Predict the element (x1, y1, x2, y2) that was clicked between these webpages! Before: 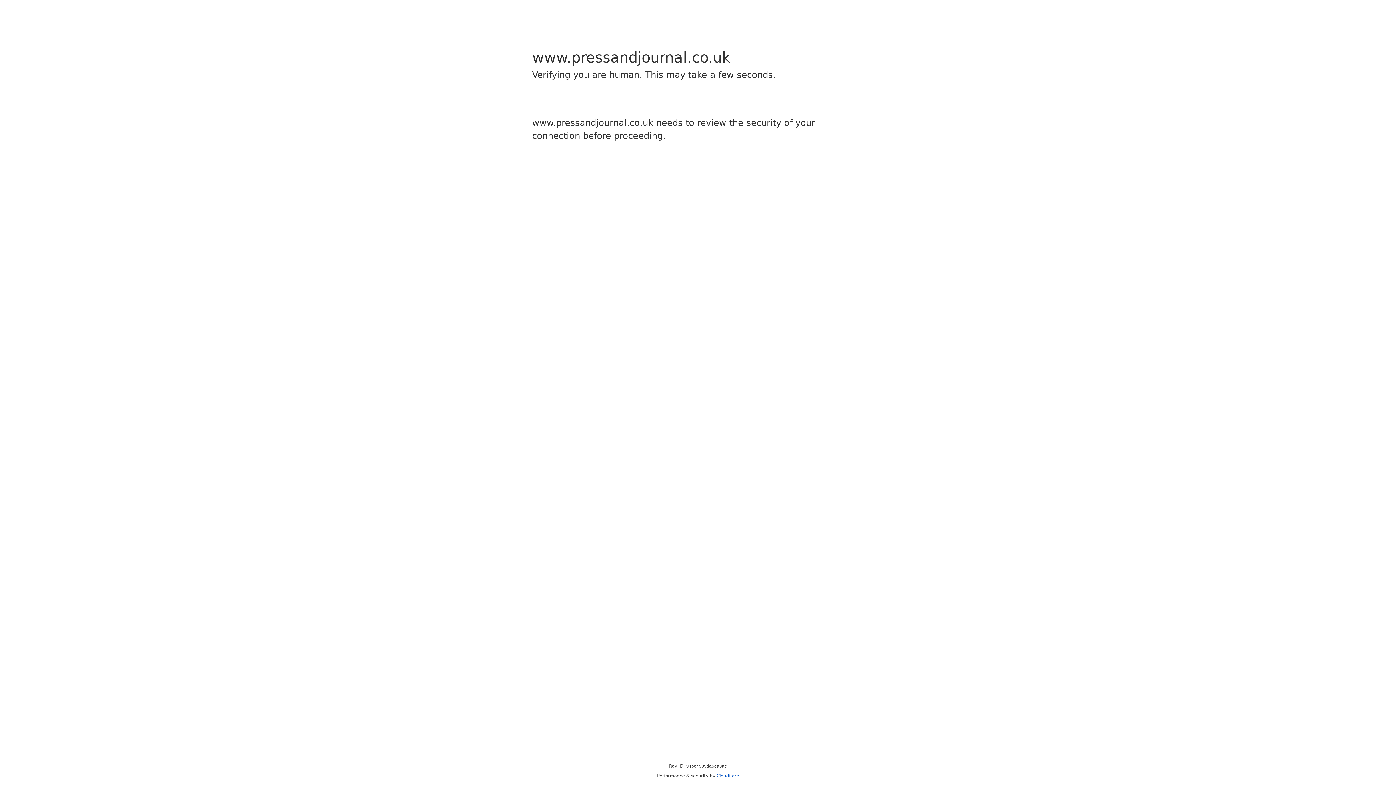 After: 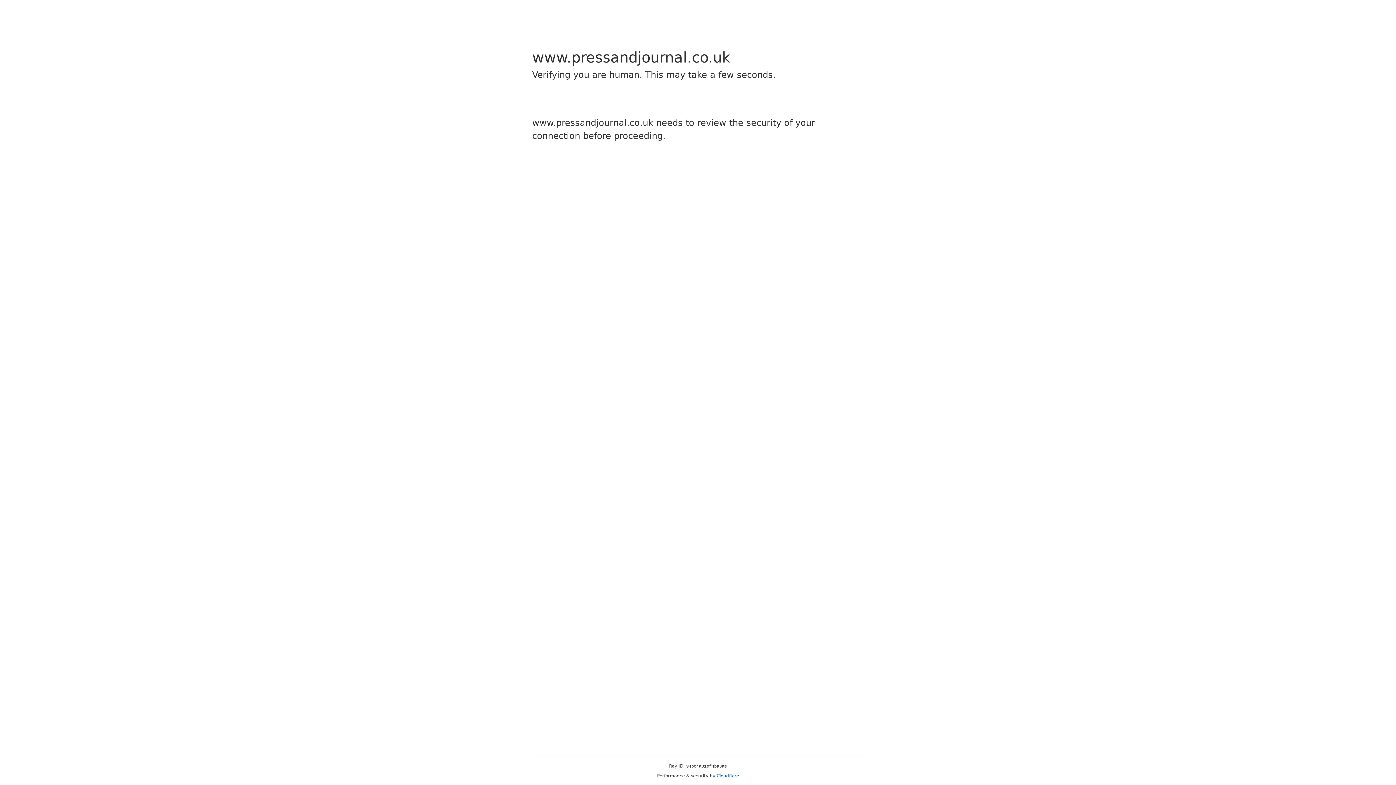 Action: bbox: (716, 773, 739, 778) label: Cloudflare